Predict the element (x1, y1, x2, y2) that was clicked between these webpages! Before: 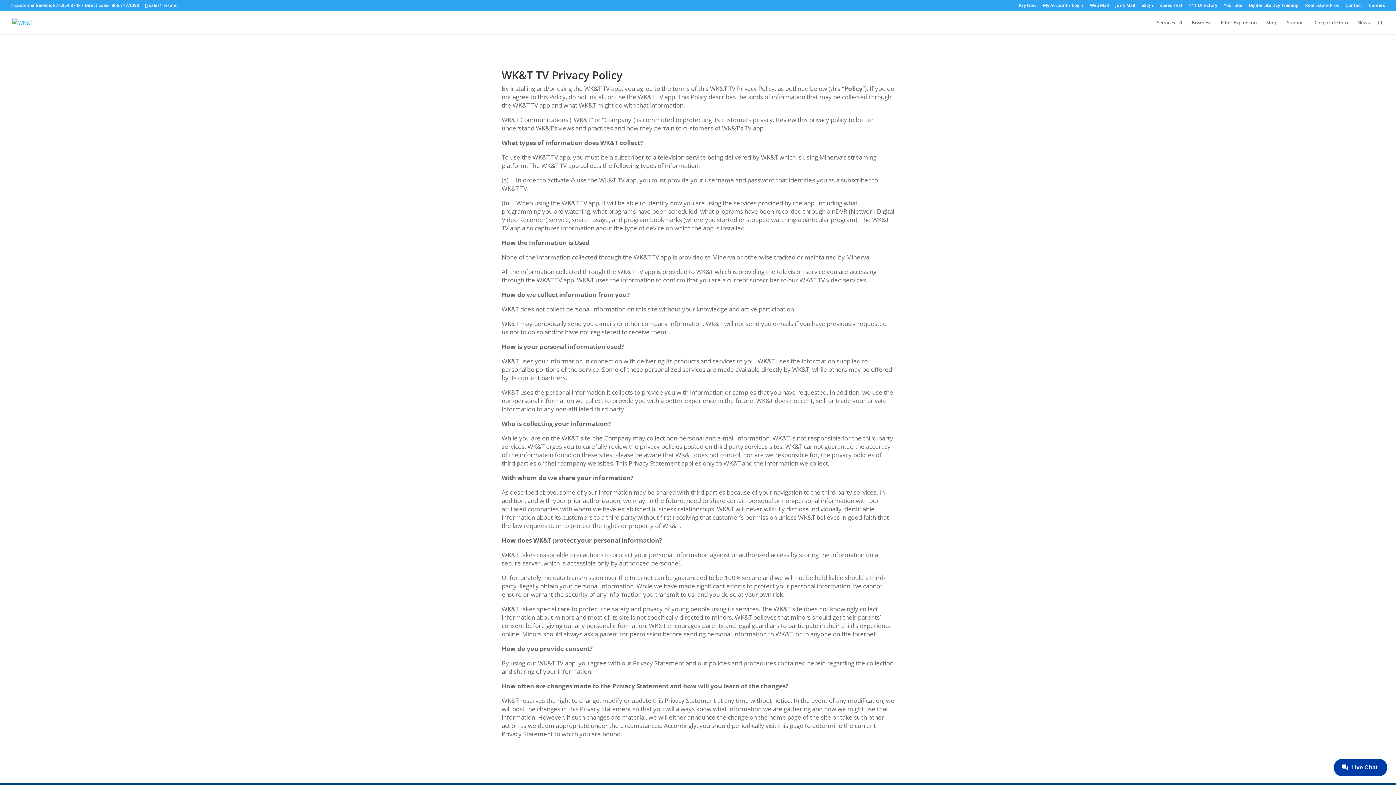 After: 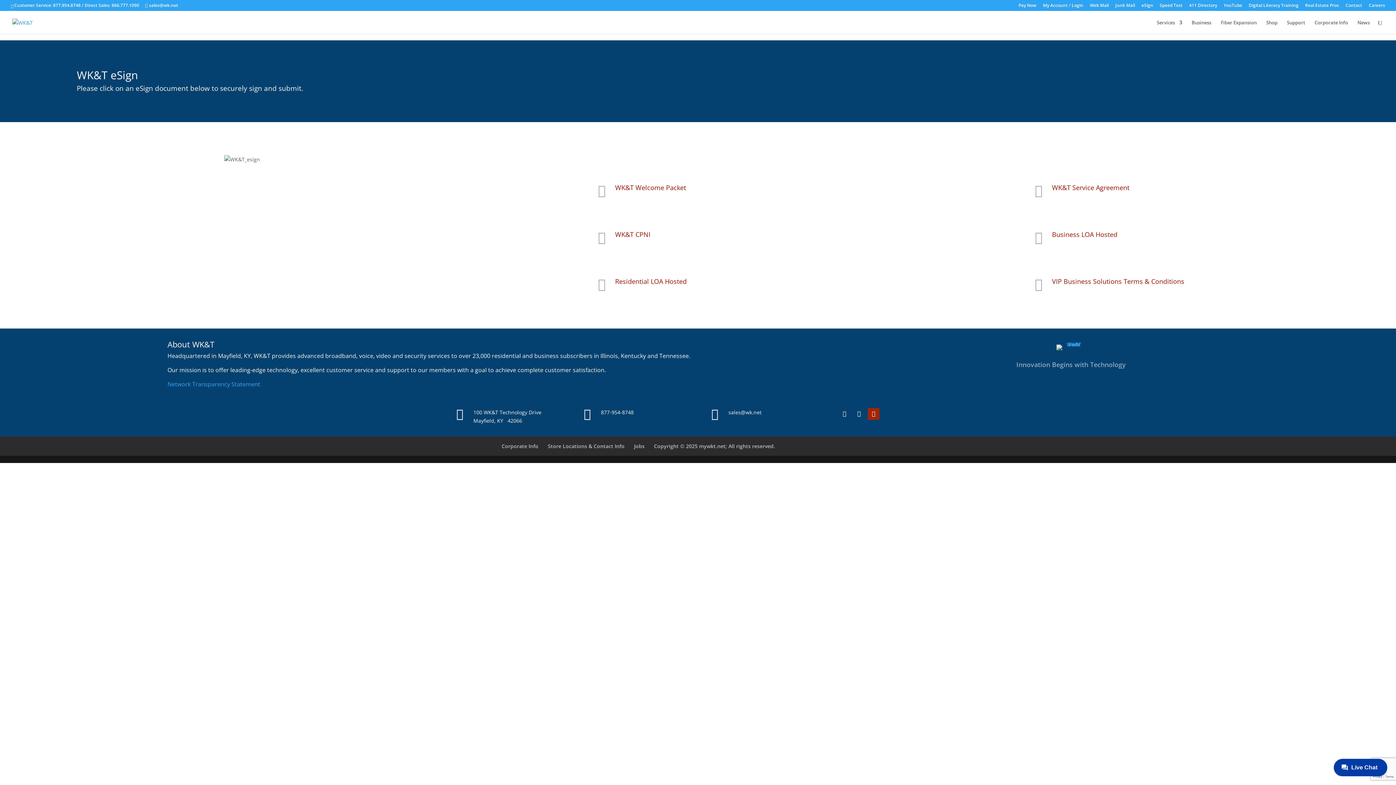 Action: label: eSign bbox: (1141, 3, 1153, 10)